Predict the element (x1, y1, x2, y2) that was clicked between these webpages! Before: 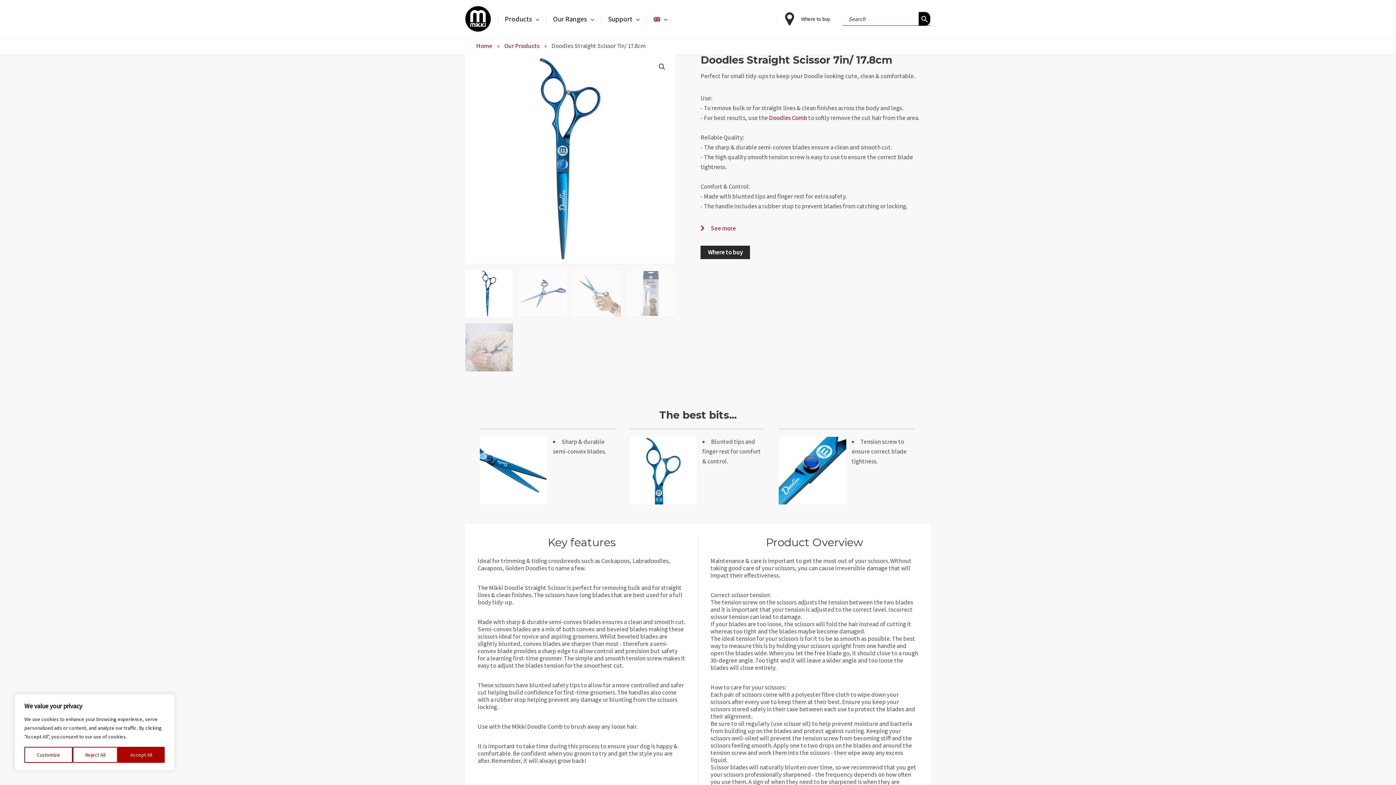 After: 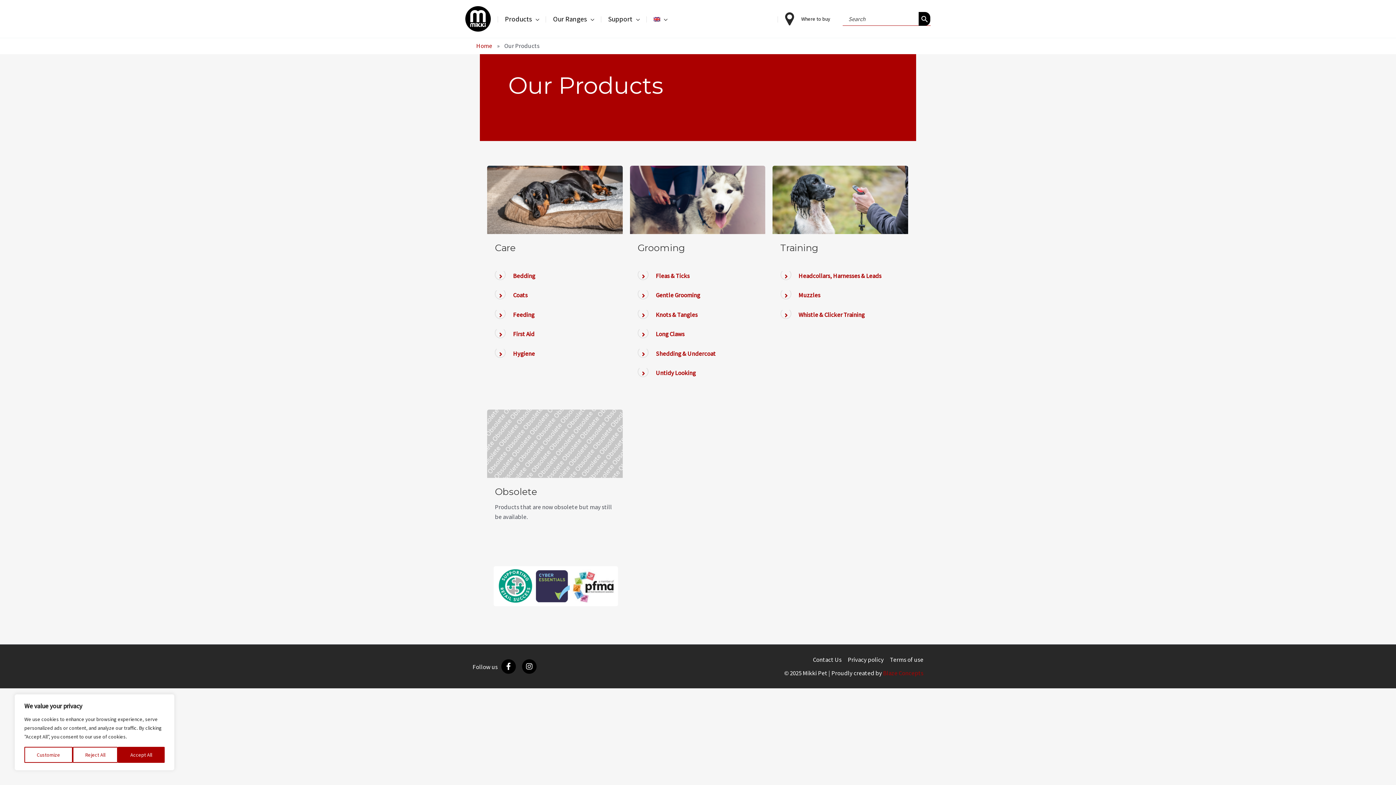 Action: bbox: (500, 38, 543, 53) label: Our Products